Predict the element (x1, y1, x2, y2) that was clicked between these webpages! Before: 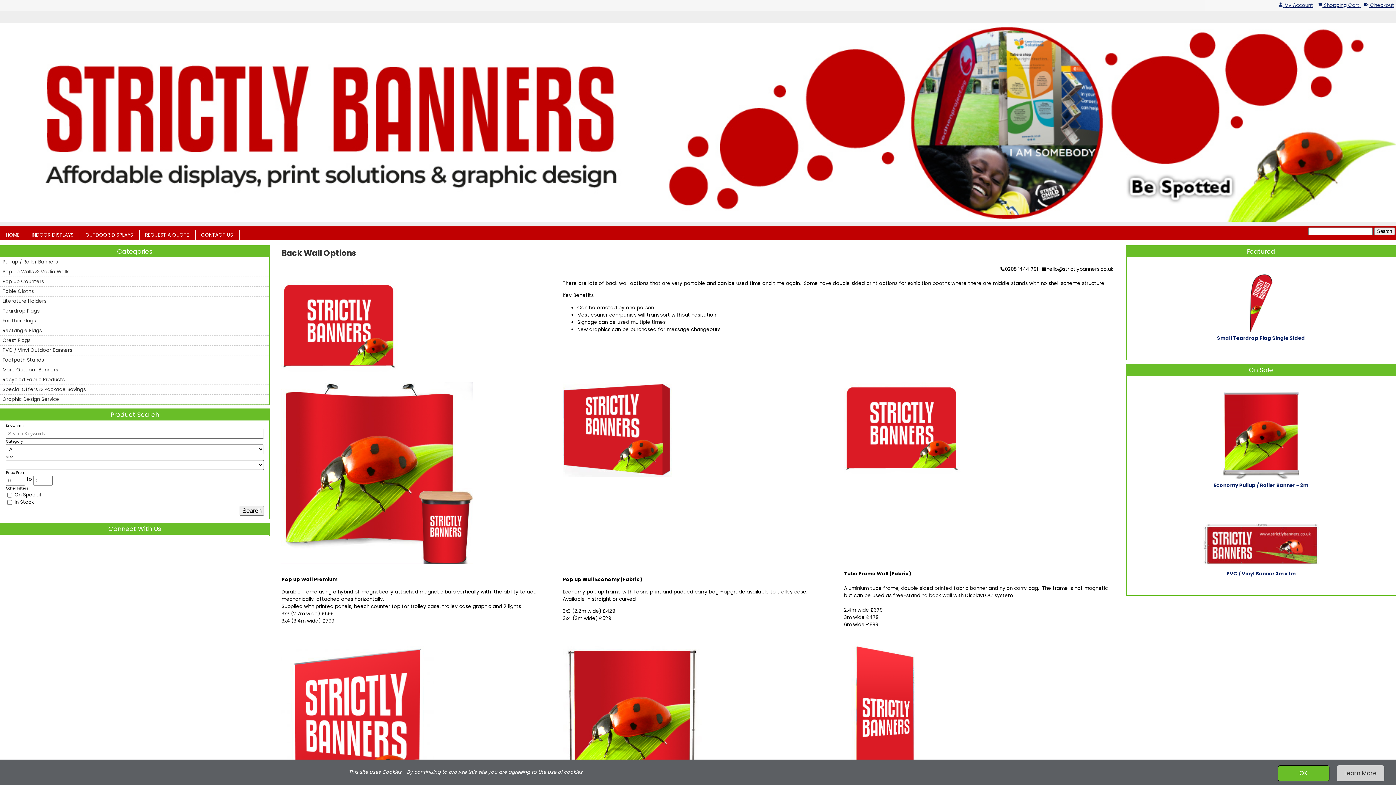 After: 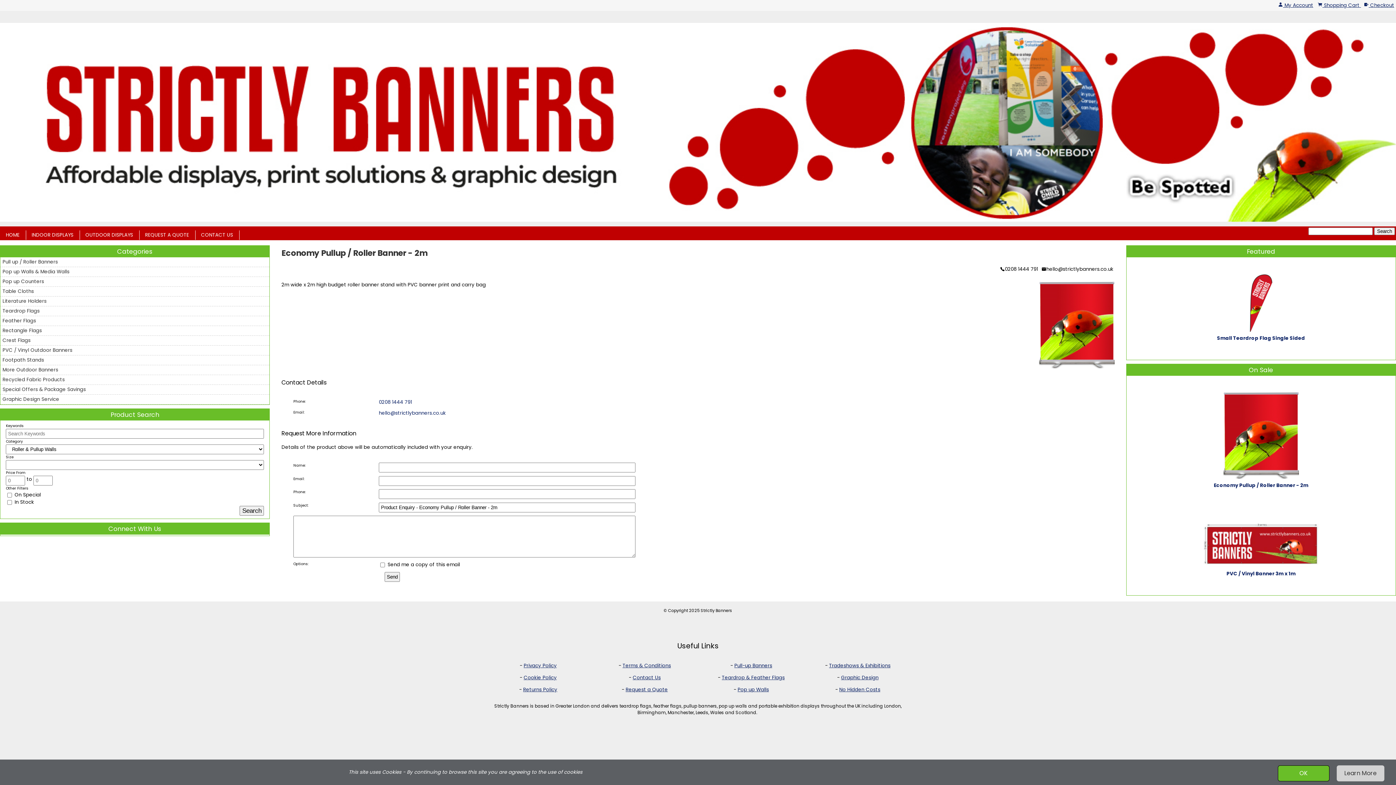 Action: bbox: (1223, 475, 1299, 482)